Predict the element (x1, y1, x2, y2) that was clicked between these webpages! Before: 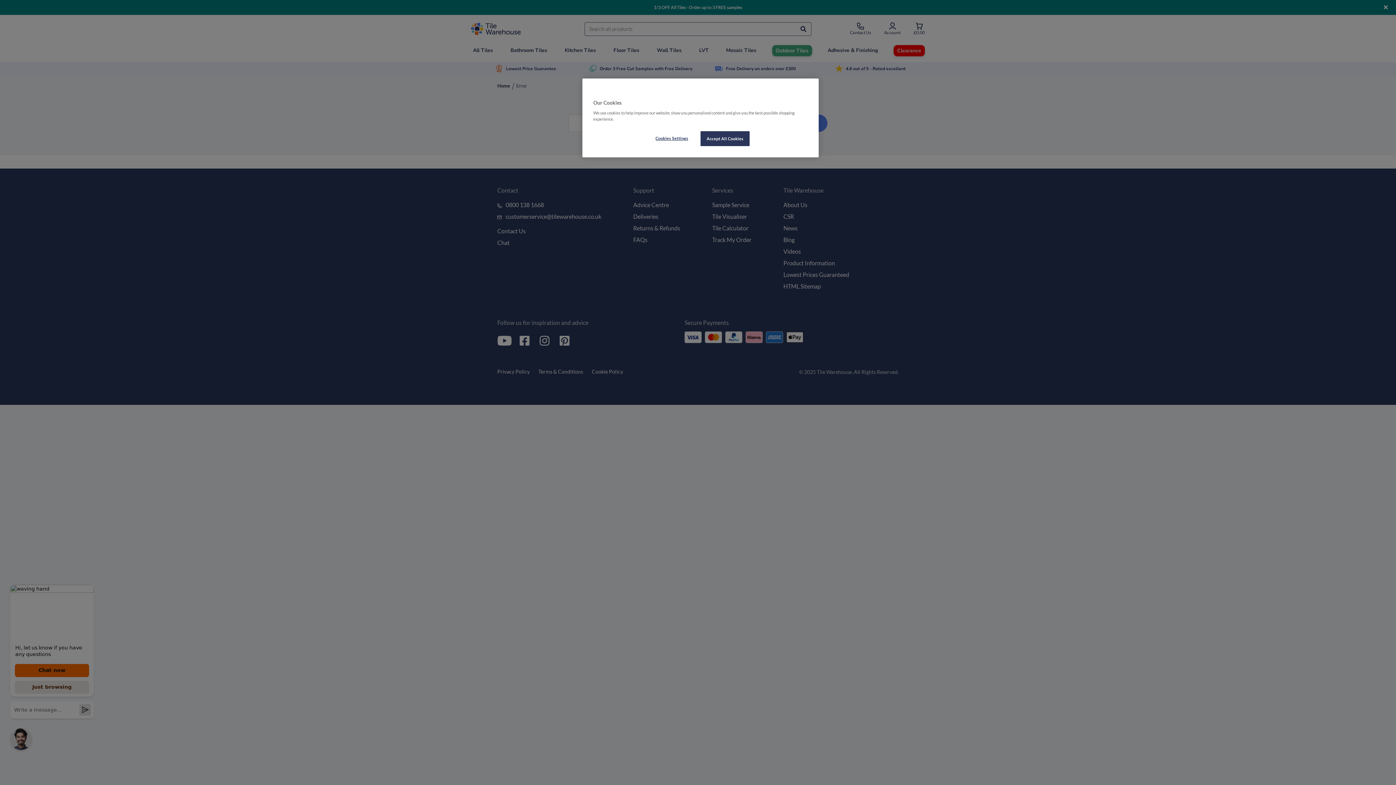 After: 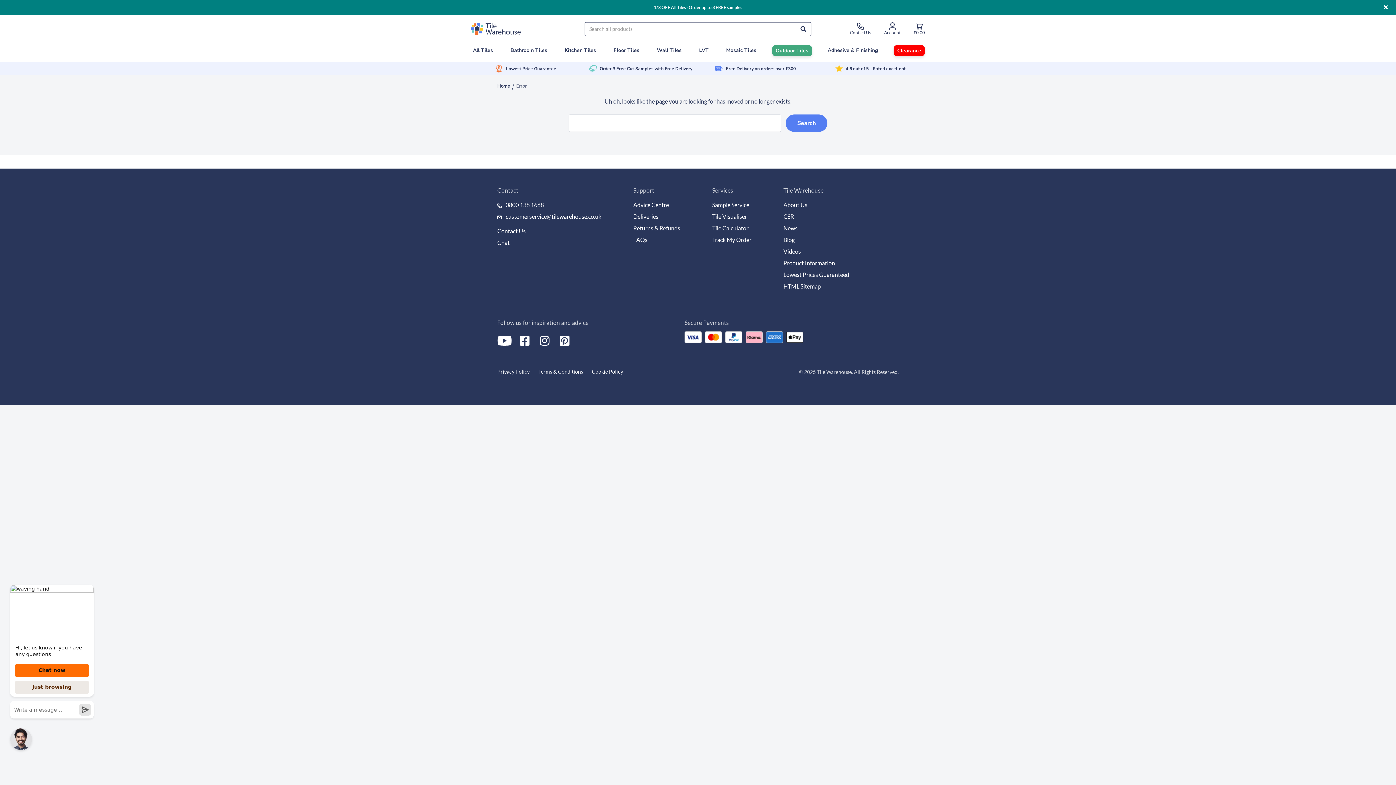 Action: label: Accept All Cookies bbox: (700, 131, 749, 146)